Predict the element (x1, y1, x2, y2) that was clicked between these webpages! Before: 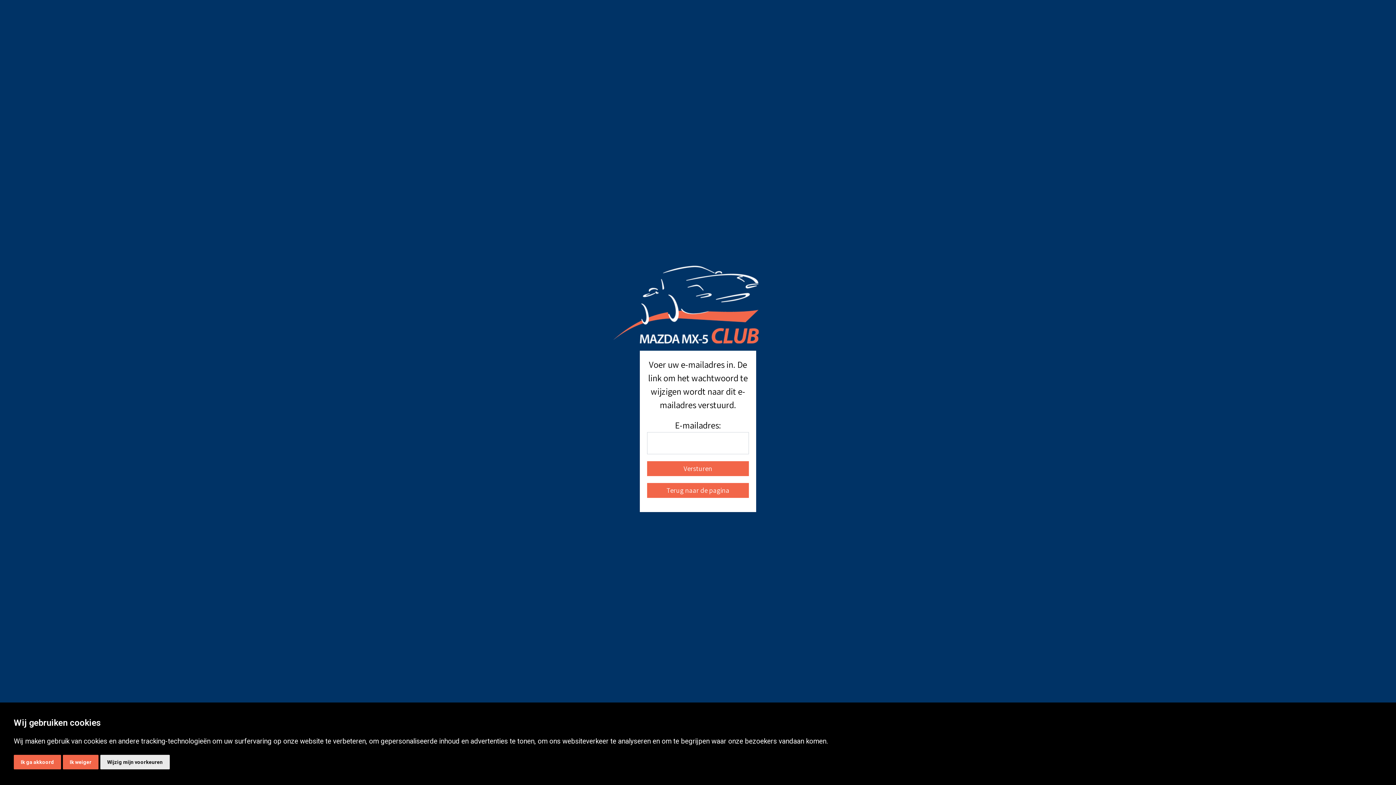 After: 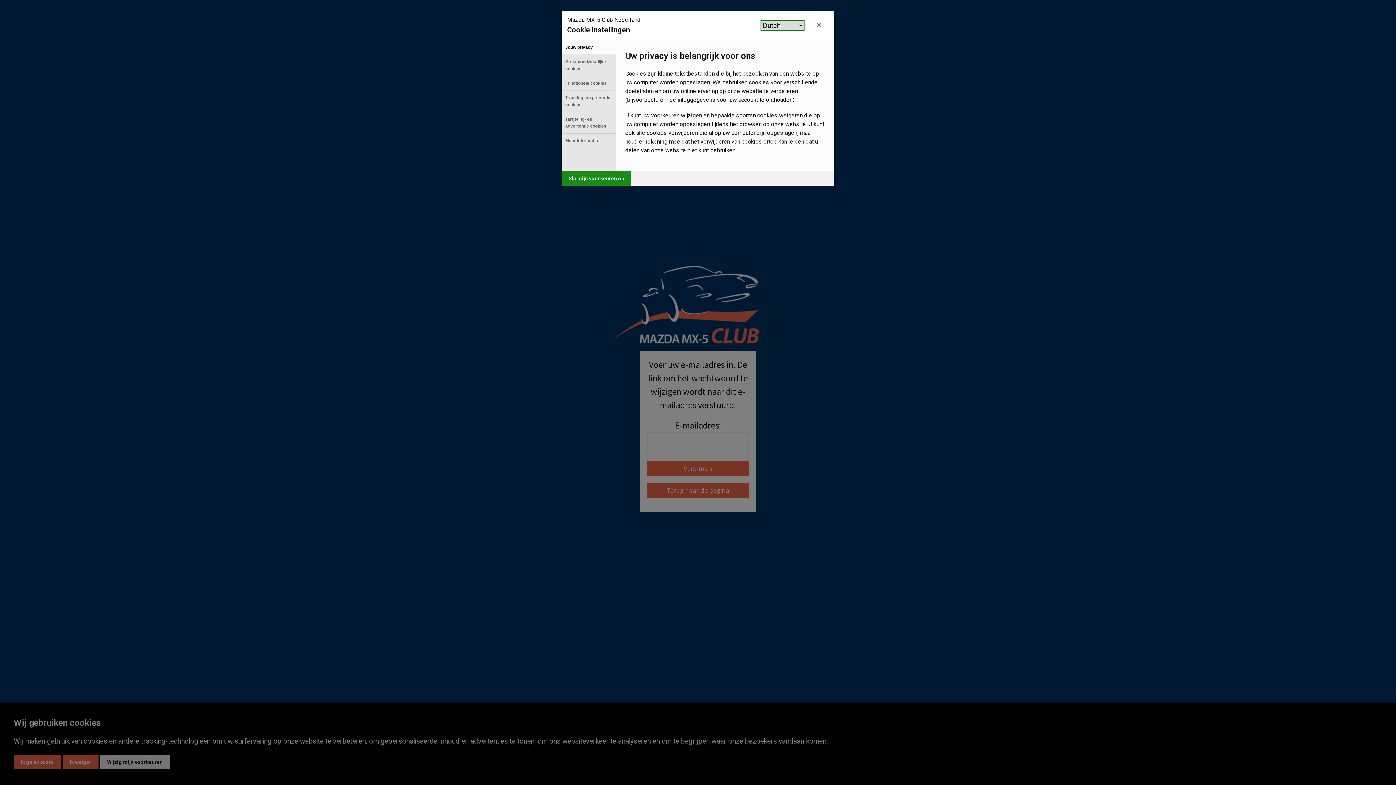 Action: label: Wijzig mijn voorkeuren bbox: (100, 755, 169, 769)